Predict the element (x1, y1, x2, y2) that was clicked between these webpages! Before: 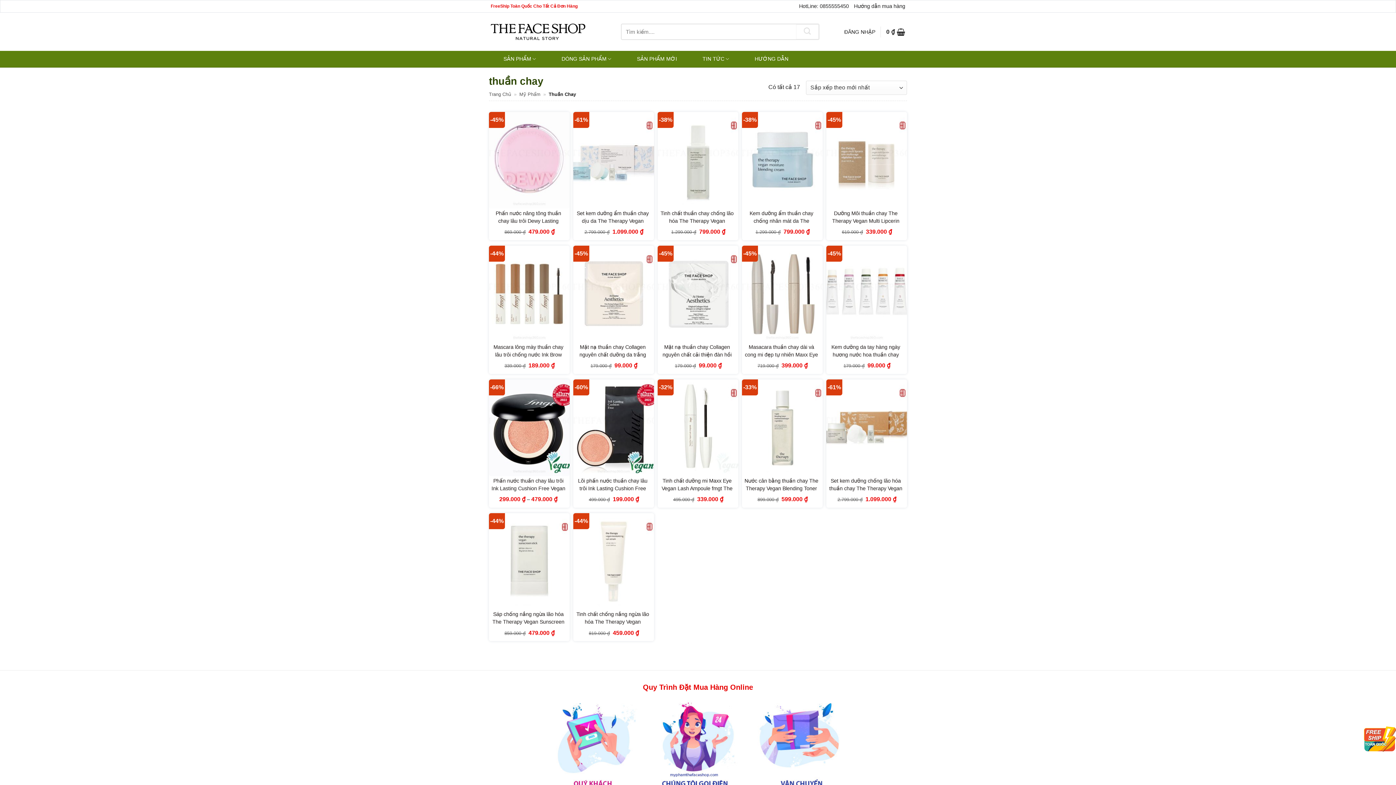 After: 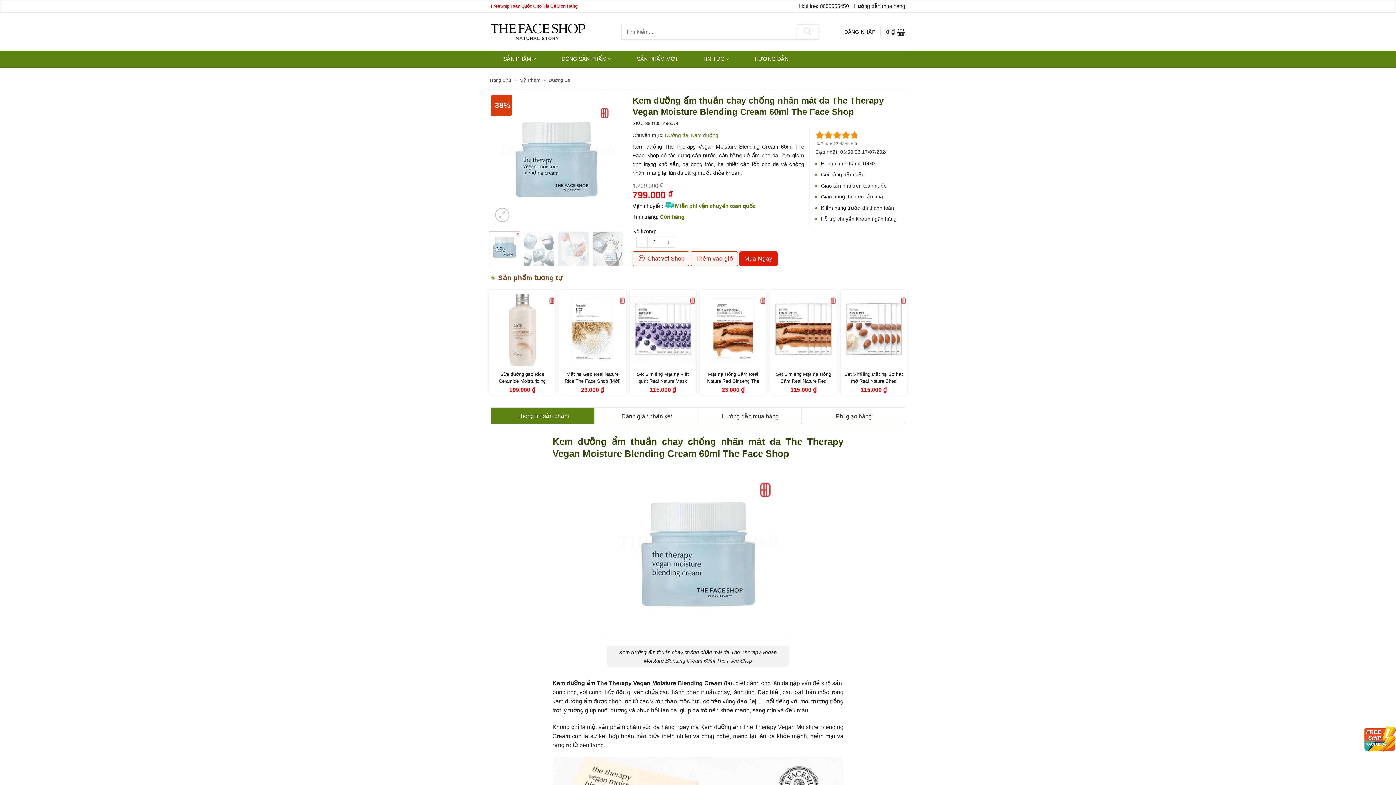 Action: label: Kem dưỡng ẩm thuần chay chống nhăn mát da The Therapy Vegan Moisture Blending Cream 60ml The Face Shop bbox: (742, 112, 822, 208)